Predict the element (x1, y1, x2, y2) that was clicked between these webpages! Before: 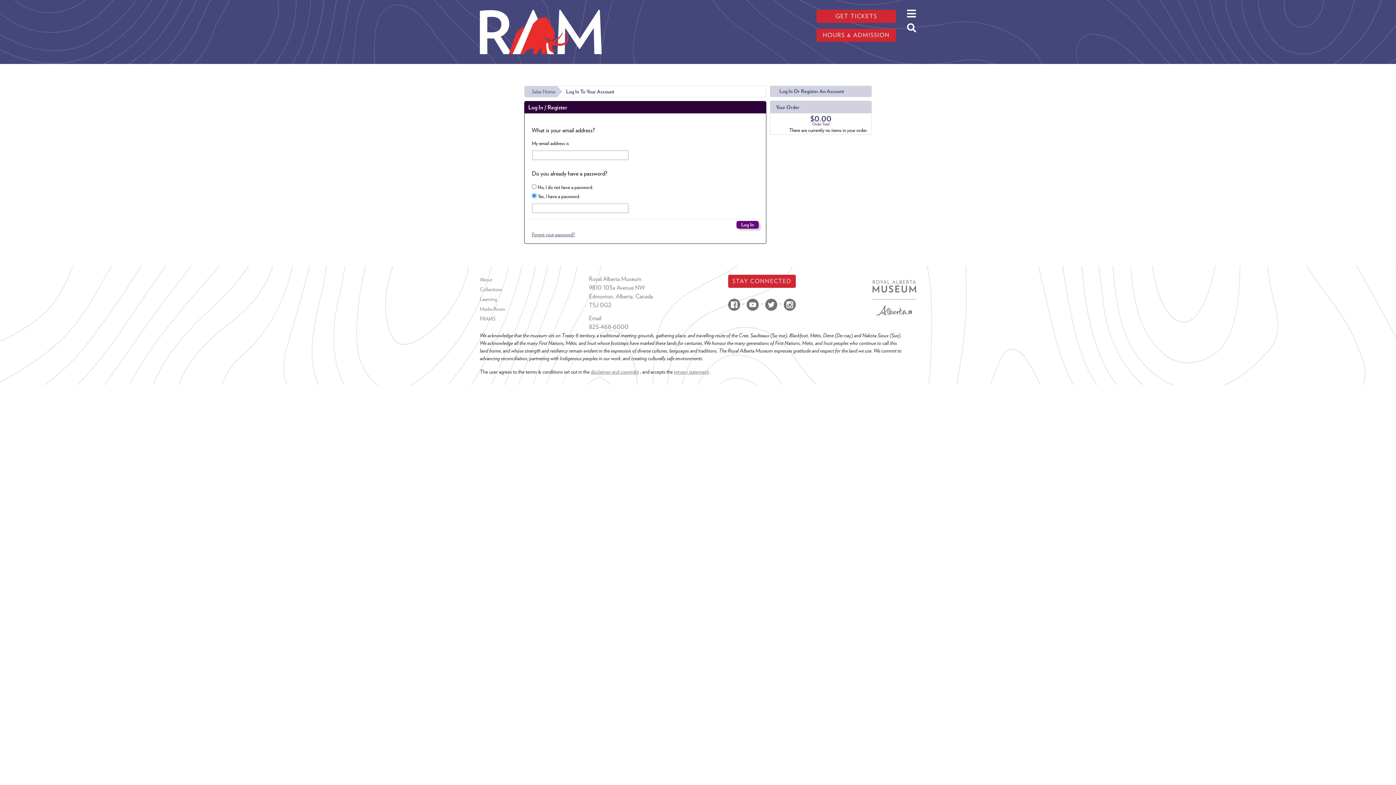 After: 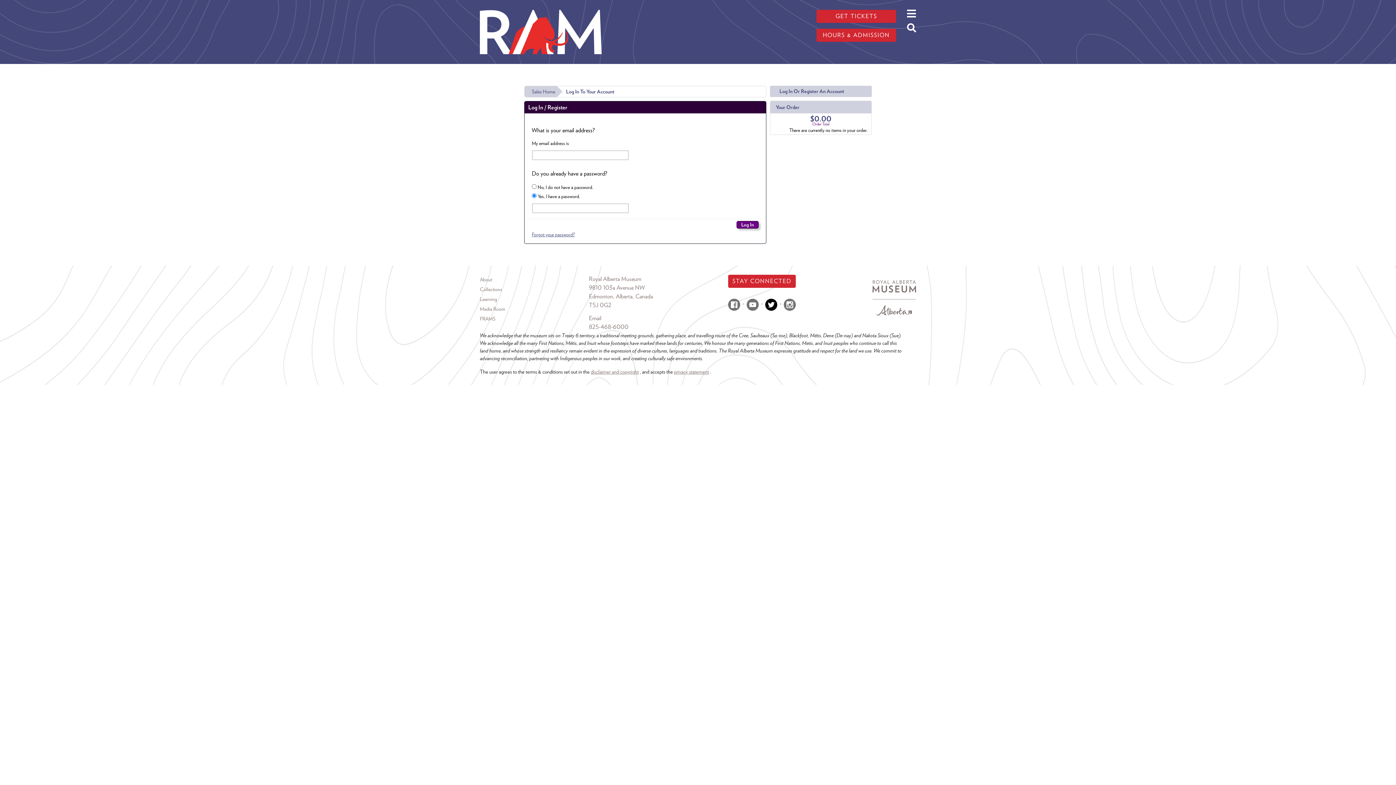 Action: bbox: (762, 298, 781, 305) label:  